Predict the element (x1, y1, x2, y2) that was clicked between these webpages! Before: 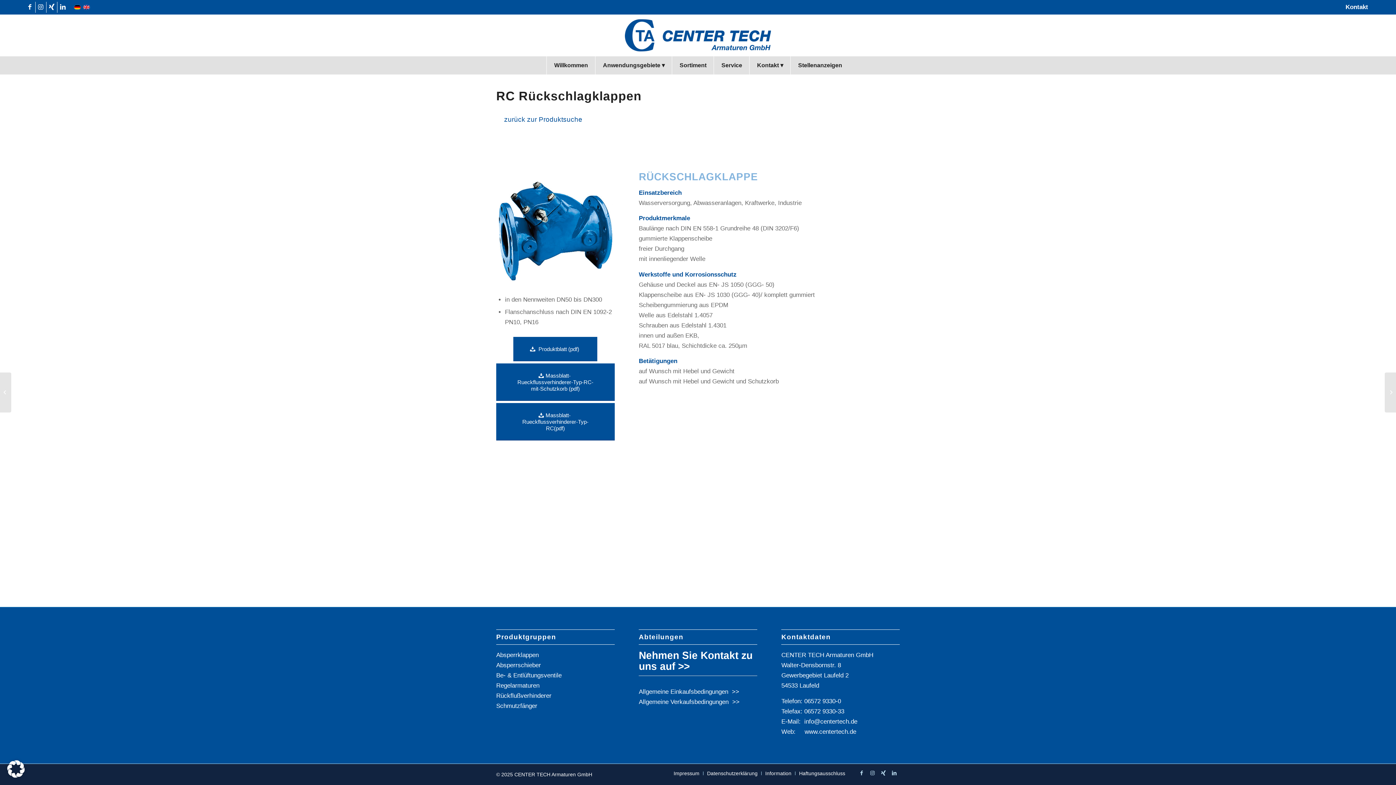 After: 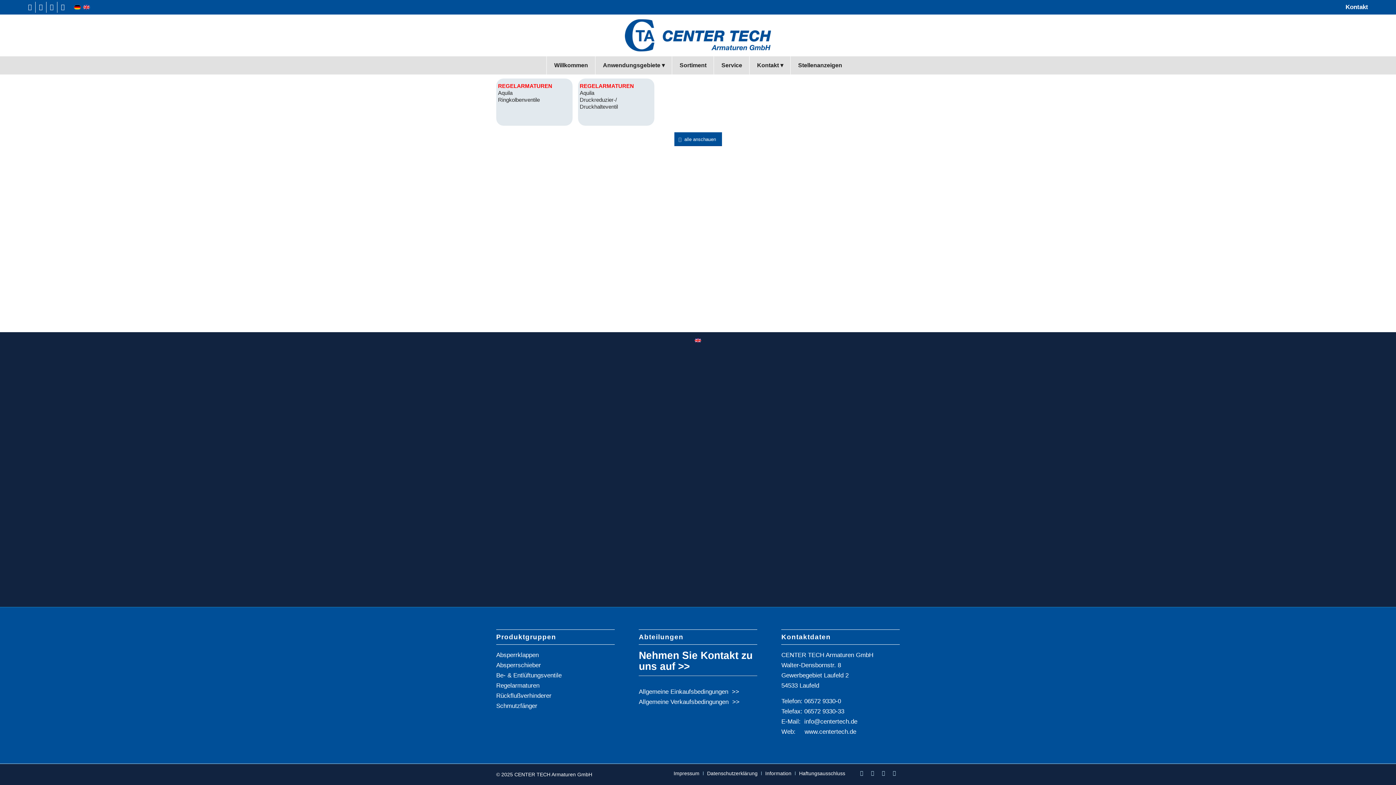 Action: label: Regelarmaturen bbox: (496, 682, 539, 689)